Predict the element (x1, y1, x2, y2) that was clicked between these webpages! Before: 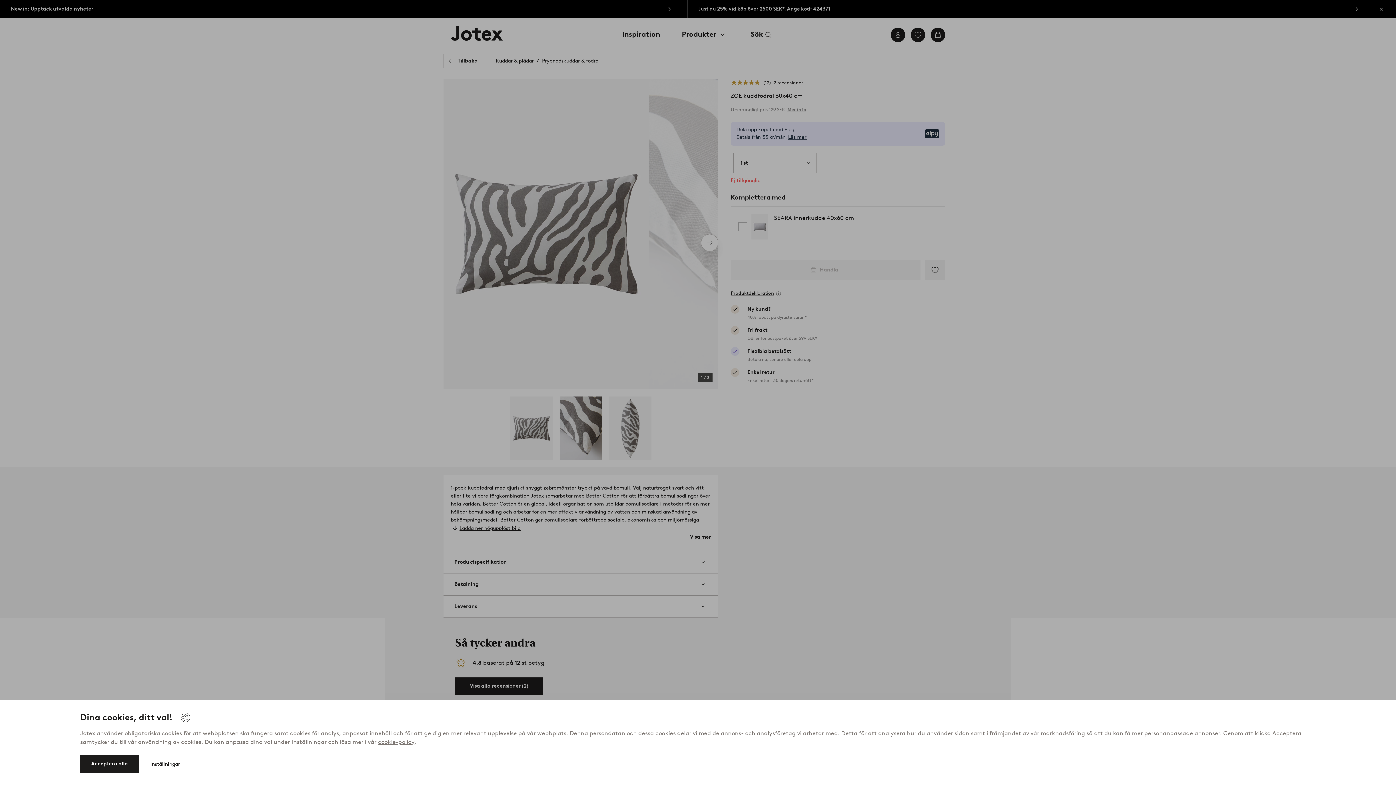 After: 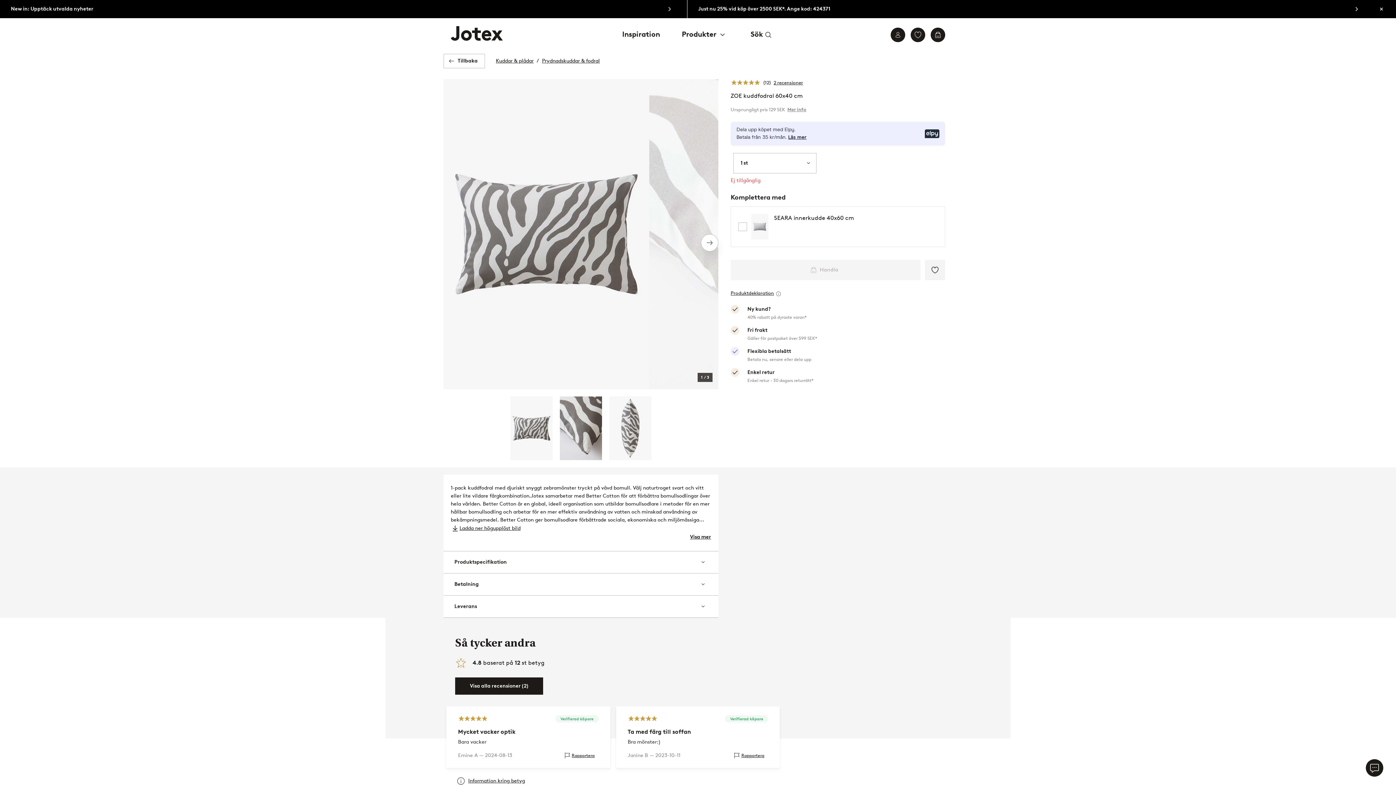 Action: label: Acceptera alla bbox: (80, 755, 138, 773)